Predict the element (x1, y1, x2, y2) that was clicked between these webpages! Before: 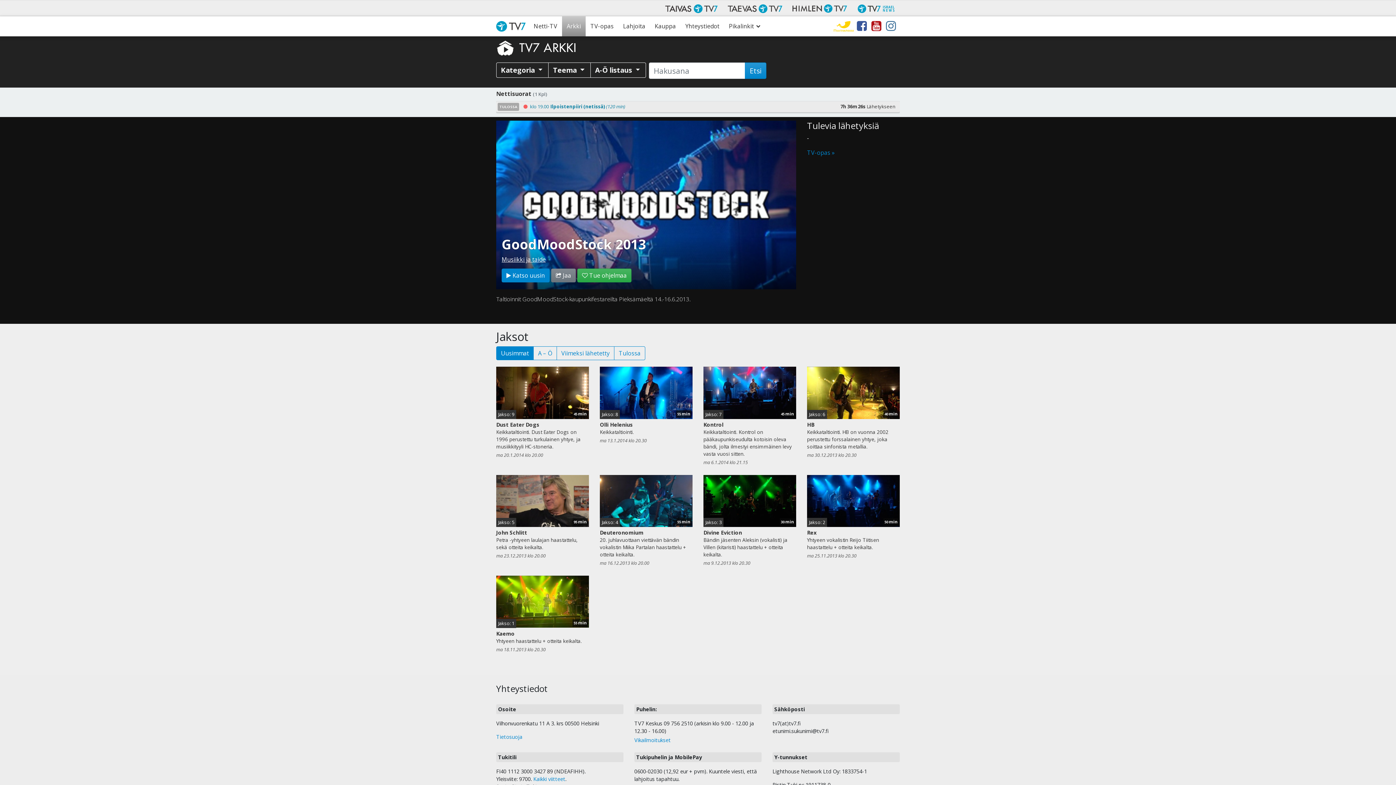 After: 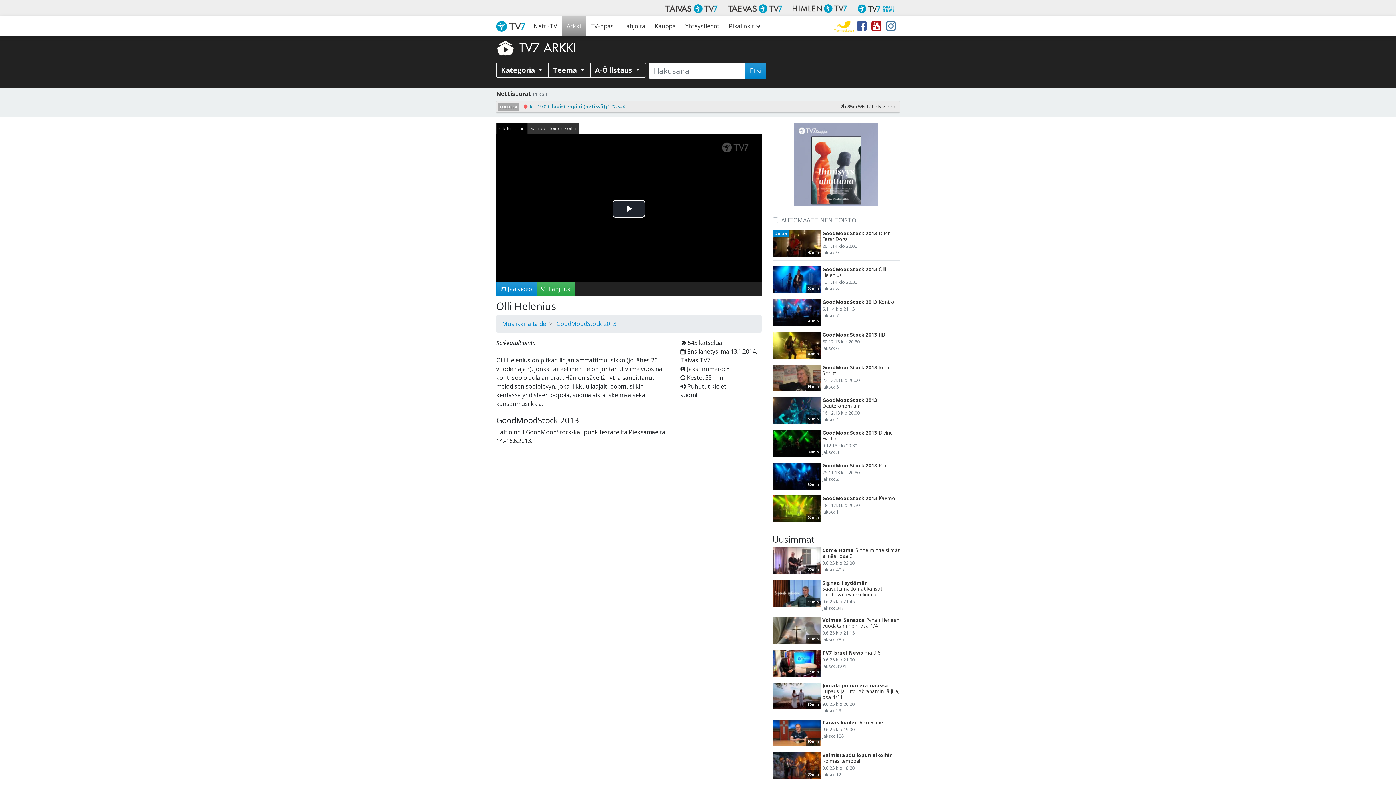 Action: bbox: (600, 367, 692, 419) label: Jakso: 8
55 min